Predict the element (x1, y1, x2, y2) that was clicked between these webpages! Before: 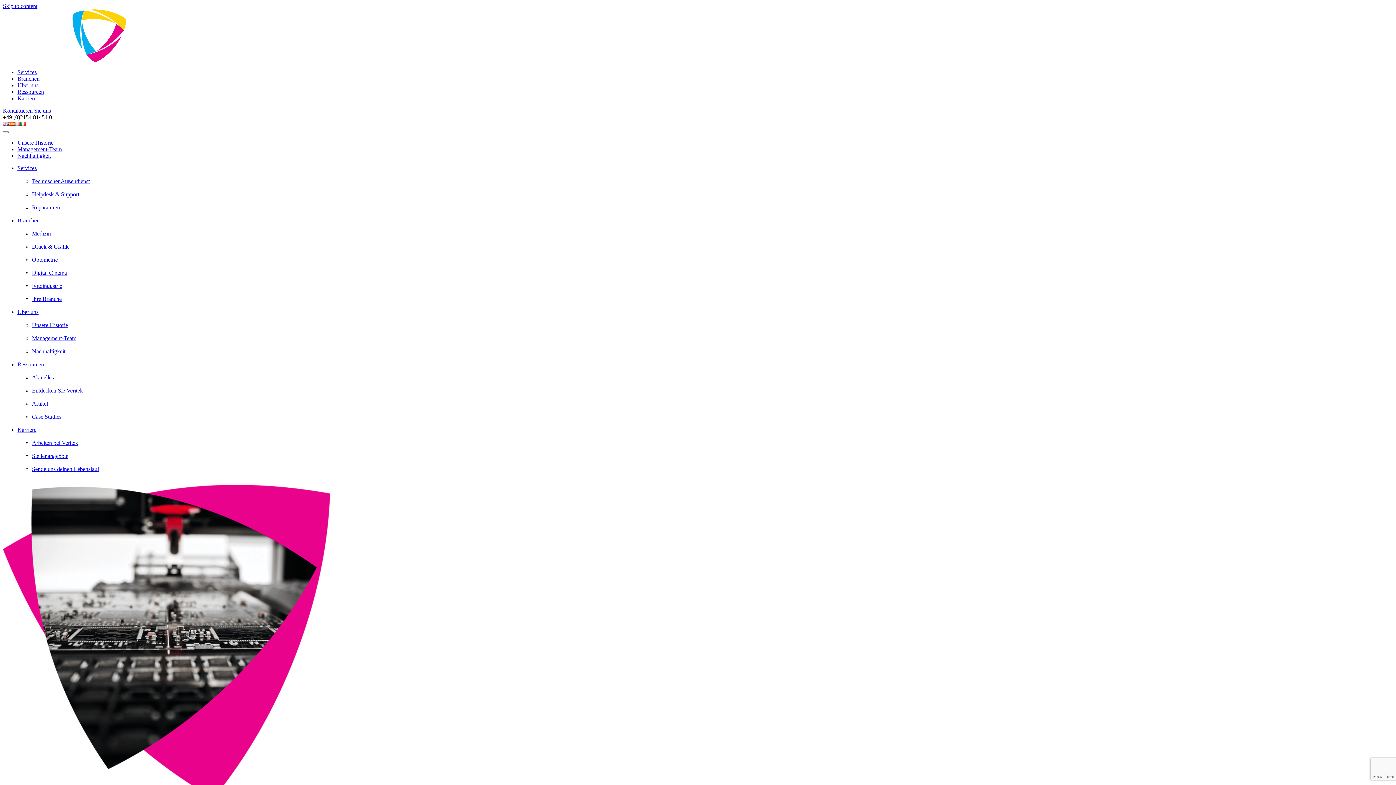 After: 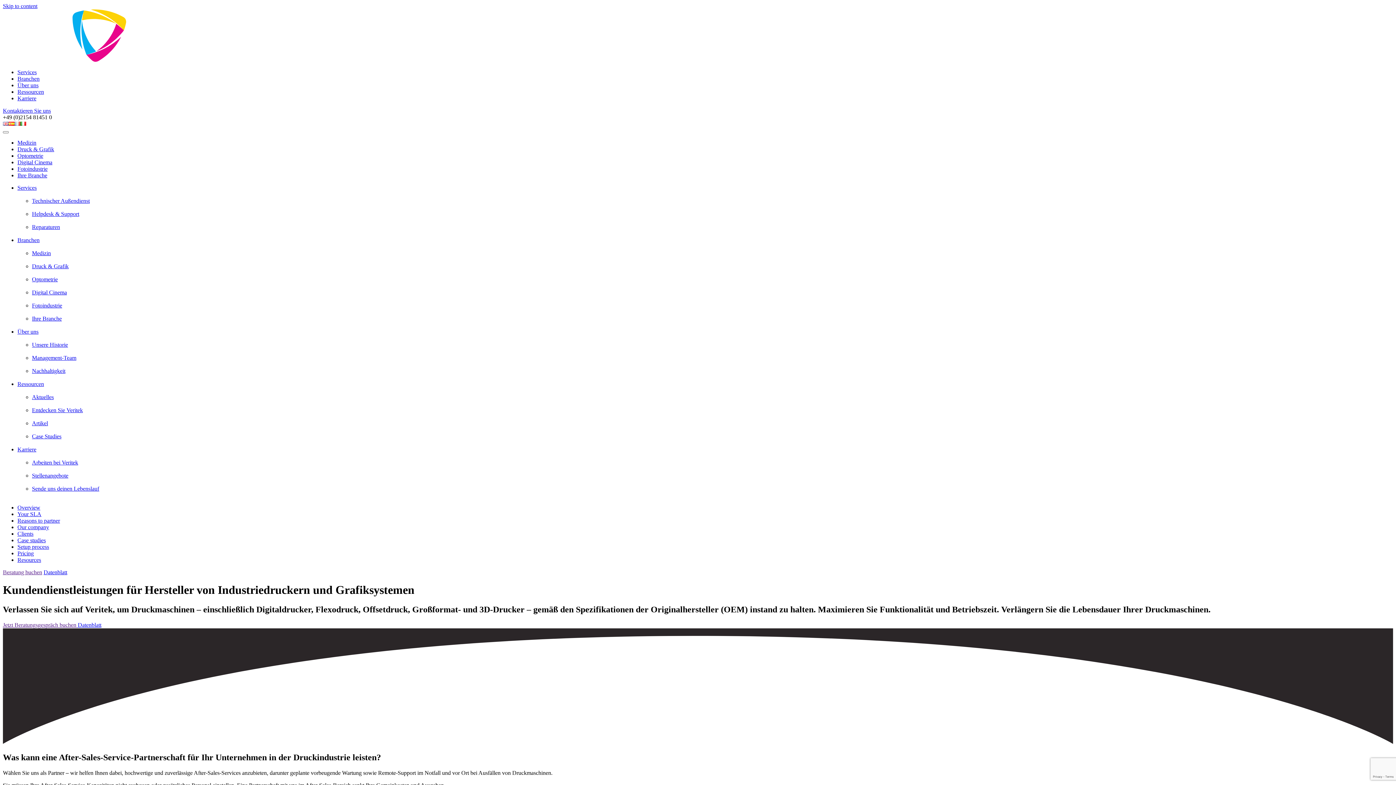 Action: label: Druck & Grafik bbox: (32, 243, 68, 249)